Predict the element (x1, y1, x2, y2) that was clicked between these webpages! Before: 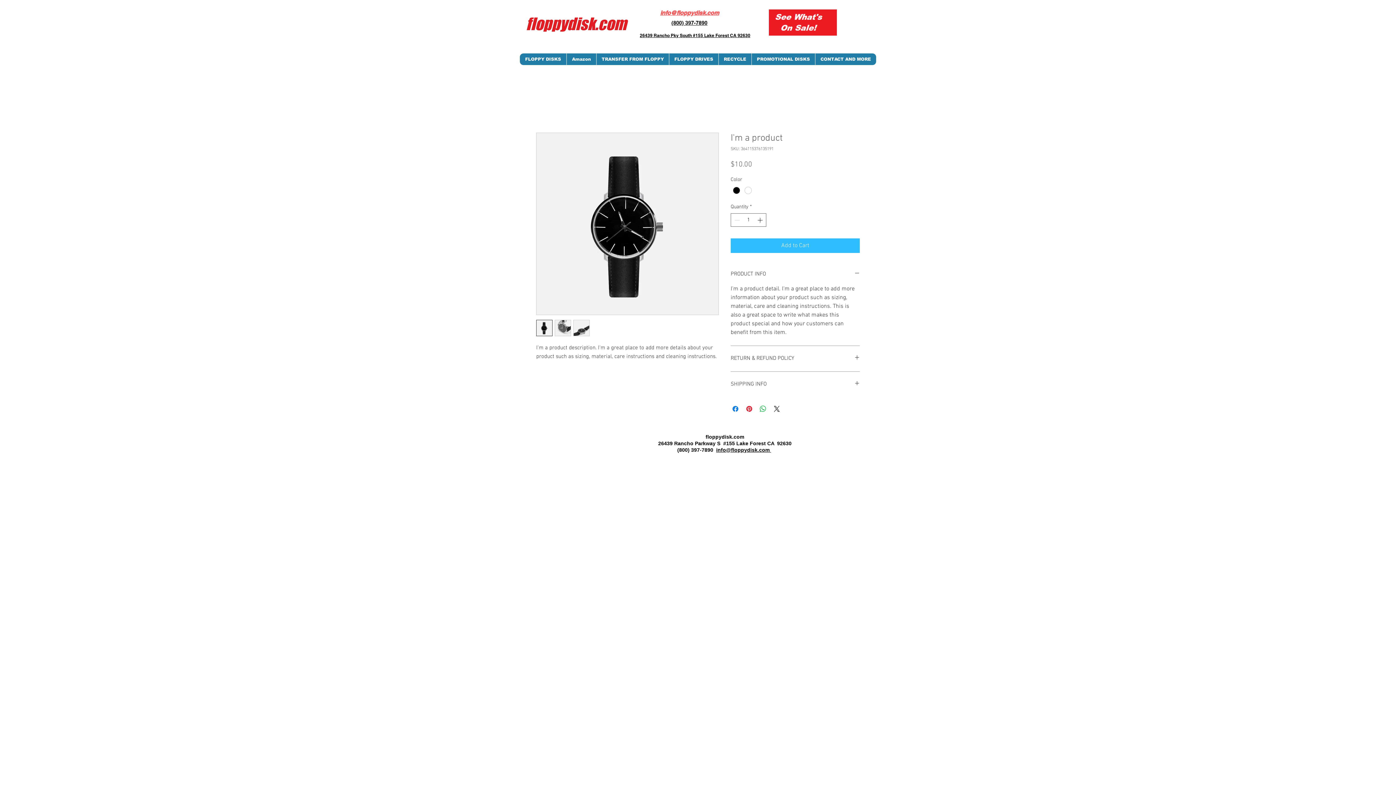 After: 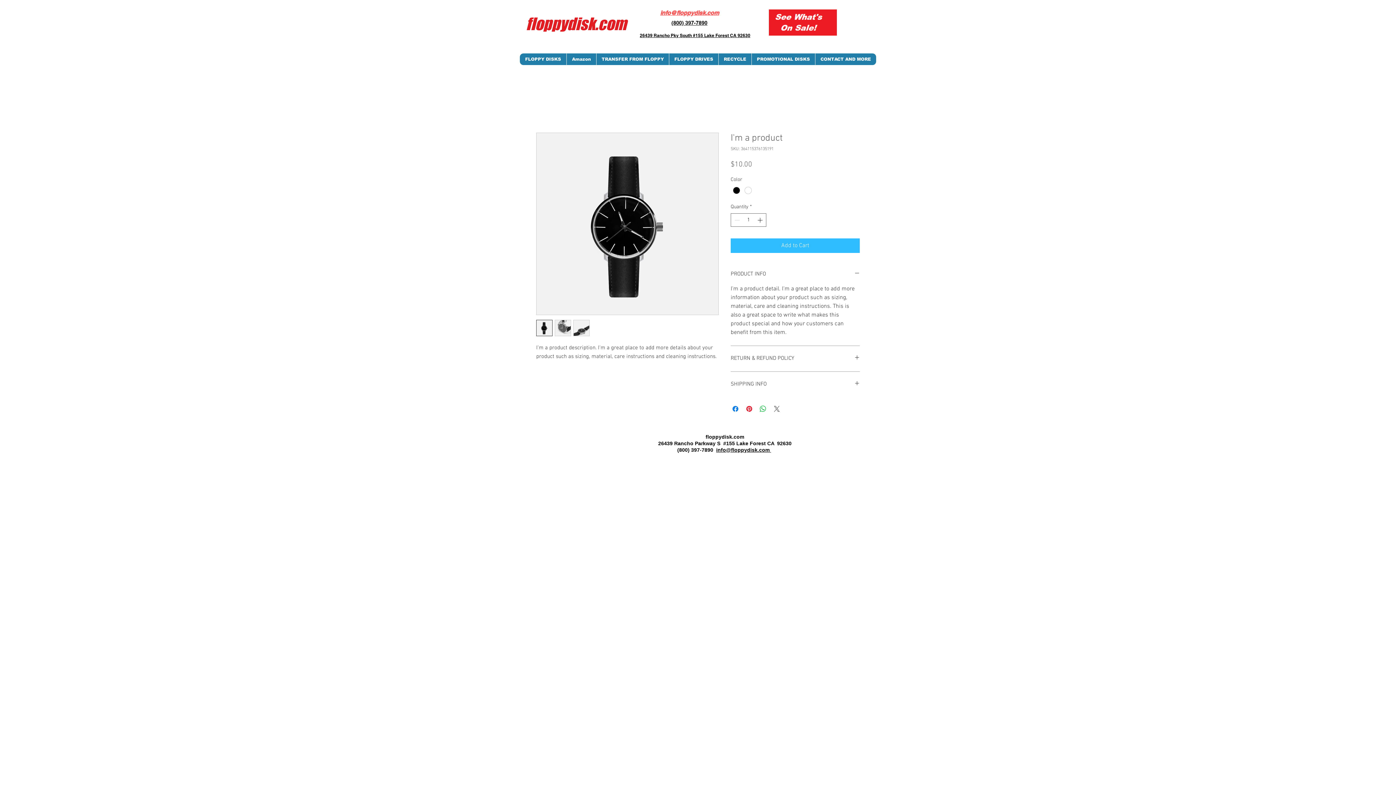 Action: label: Share on X bbox: (772, 404, 781, 413)